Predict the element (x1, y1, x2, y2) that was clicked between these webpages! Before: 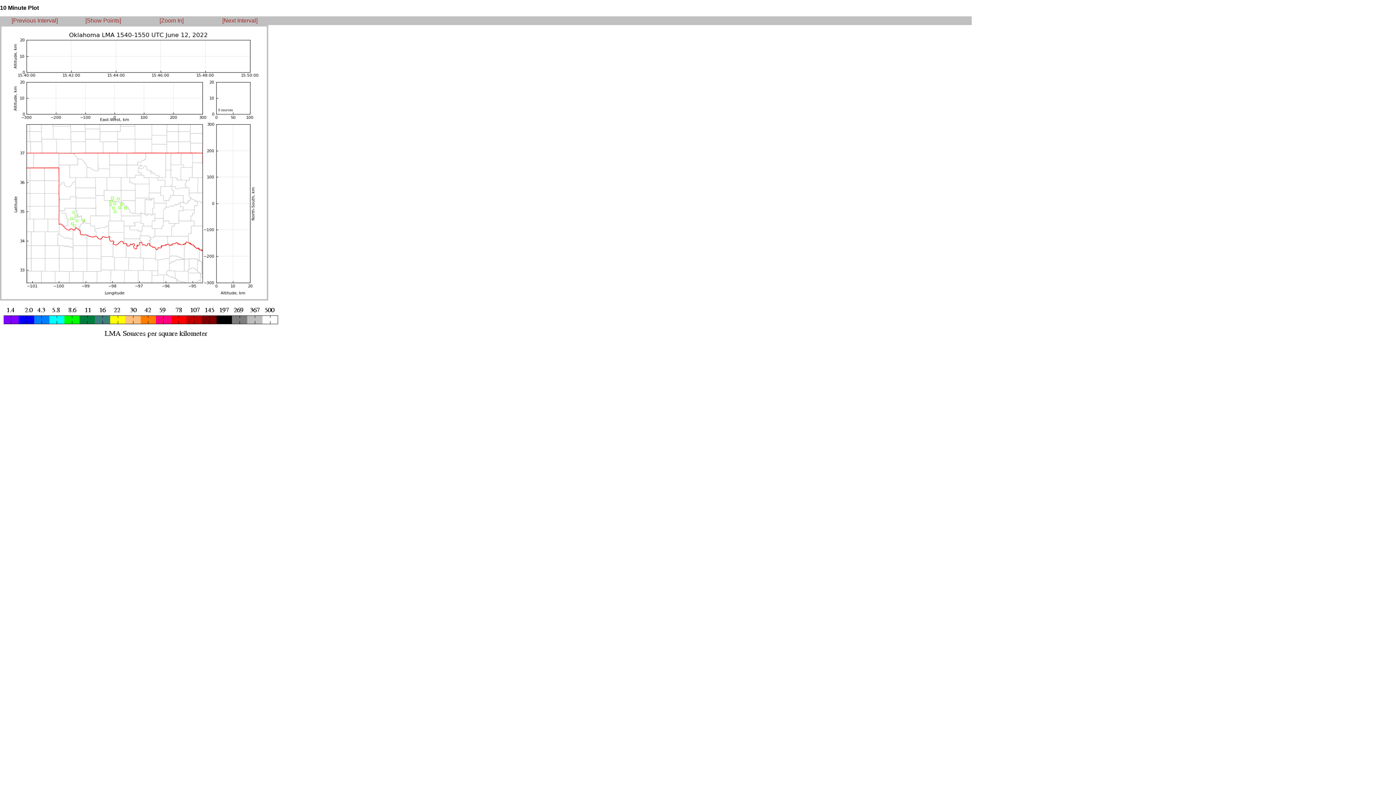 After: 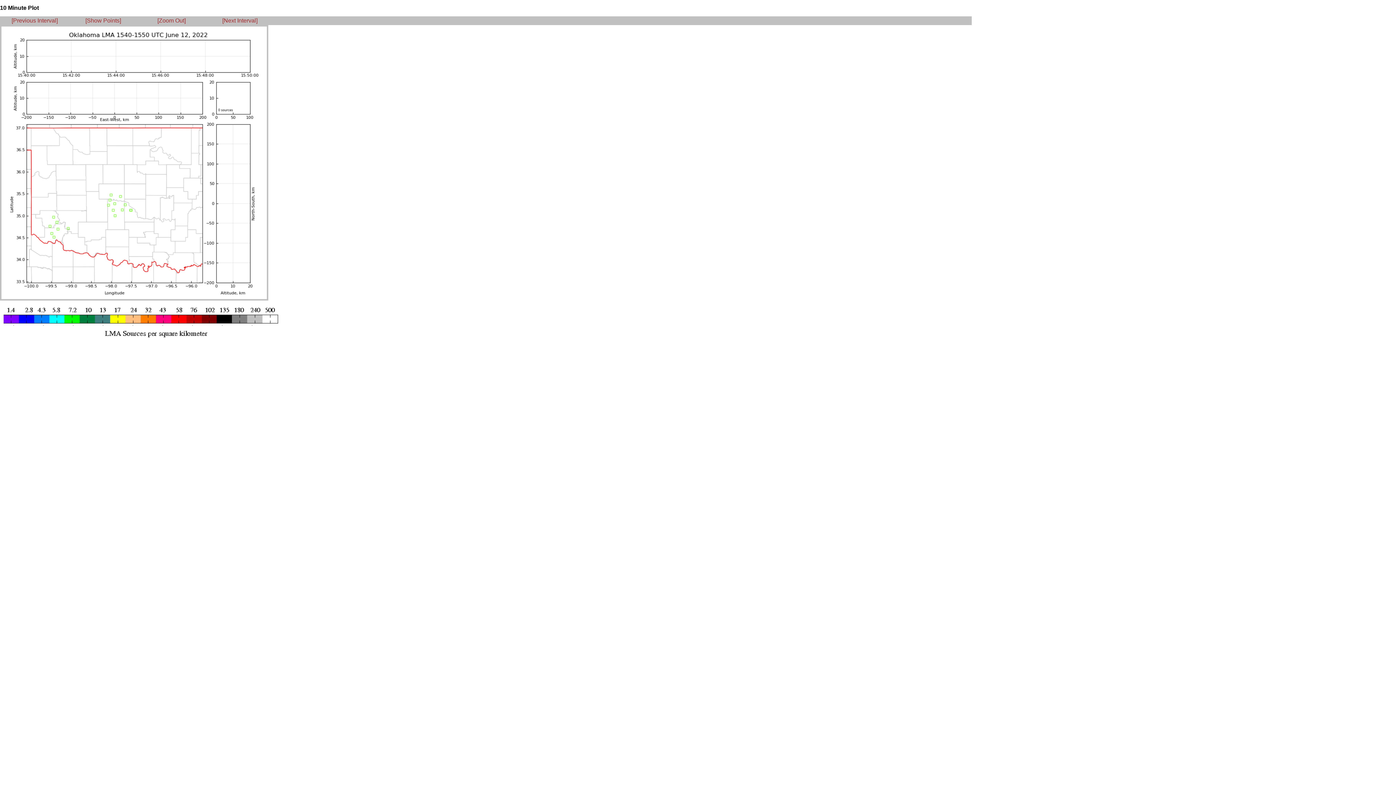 Action: bbox: (159, 17, 183, 23) label: [Zoom In]